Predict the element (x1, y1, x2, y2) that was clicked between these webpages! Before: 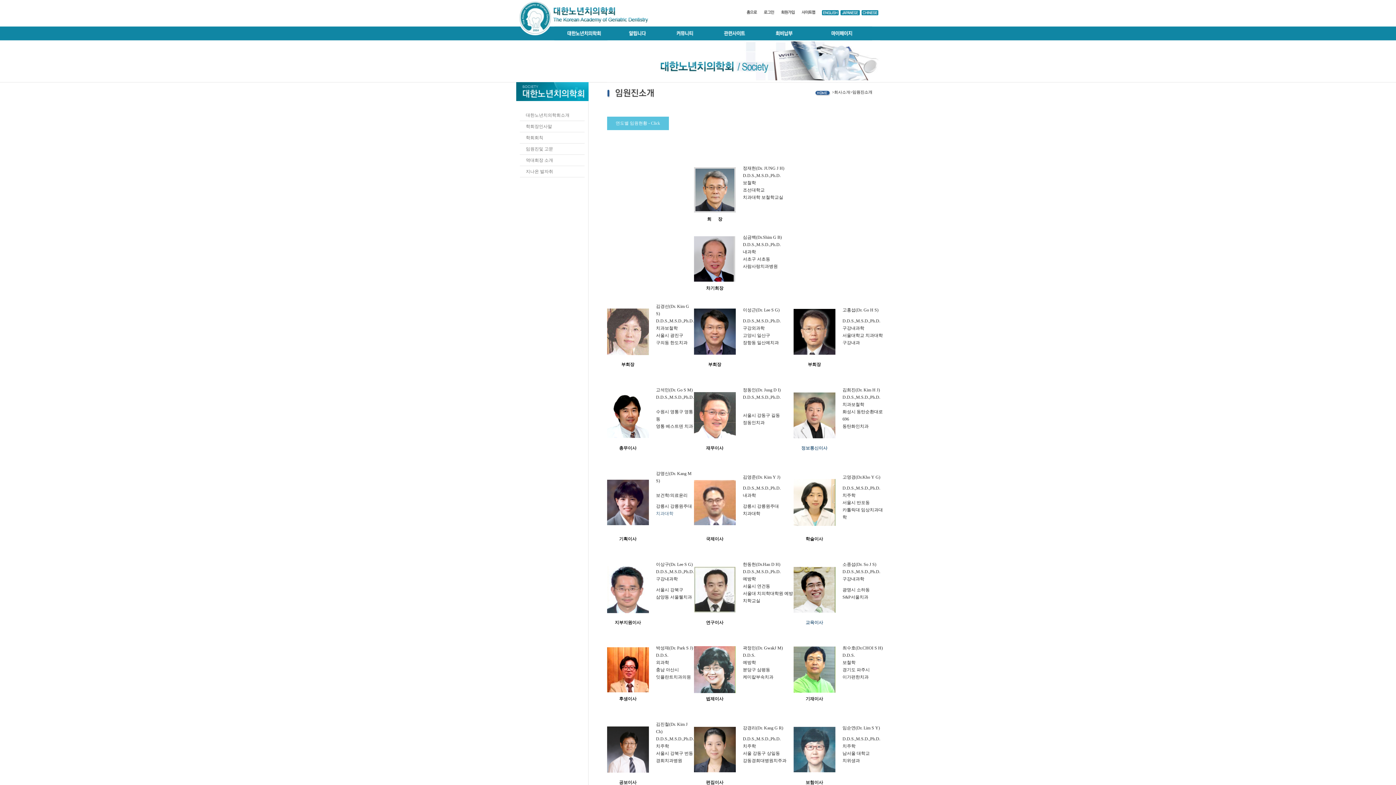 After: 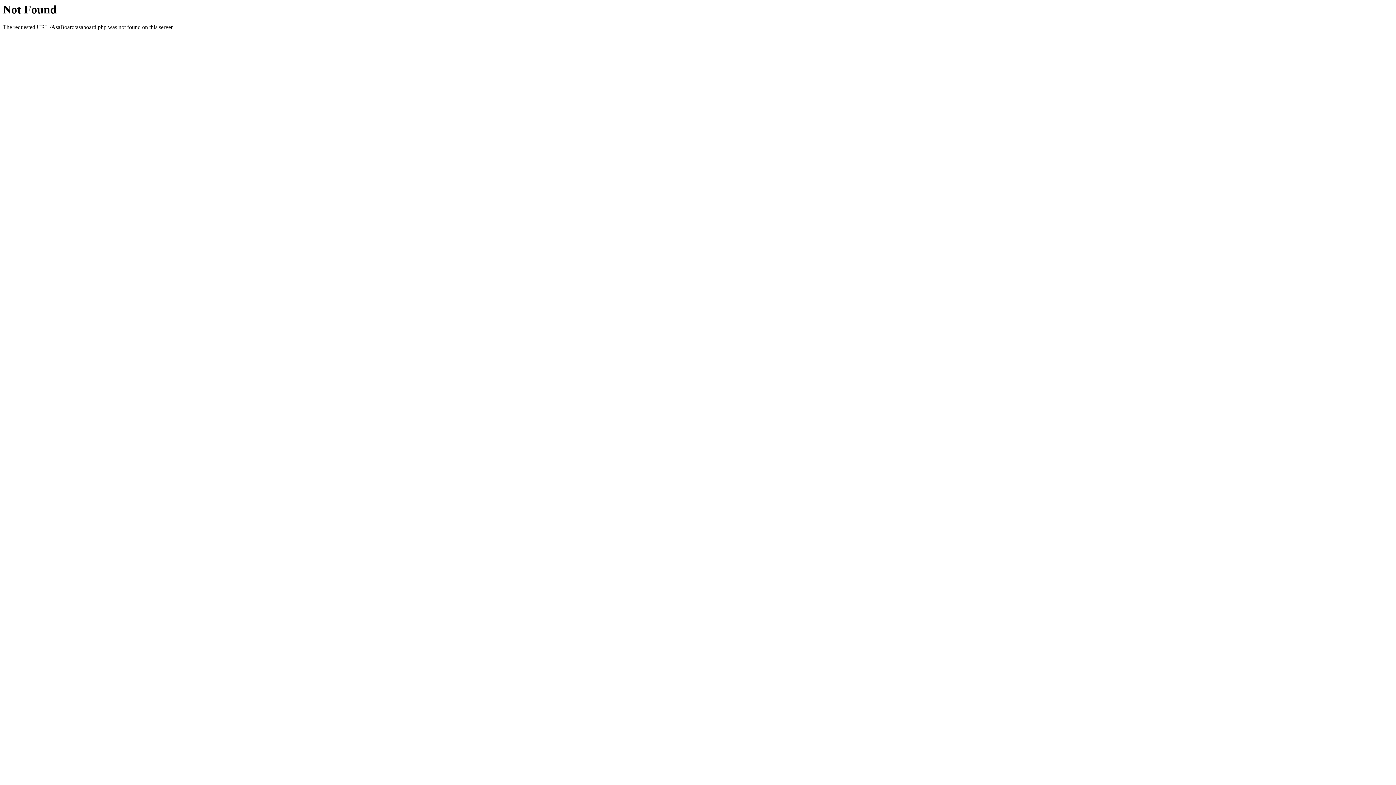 Action: bbox: (519, 166, 584, 177) label: 지나온 발자취